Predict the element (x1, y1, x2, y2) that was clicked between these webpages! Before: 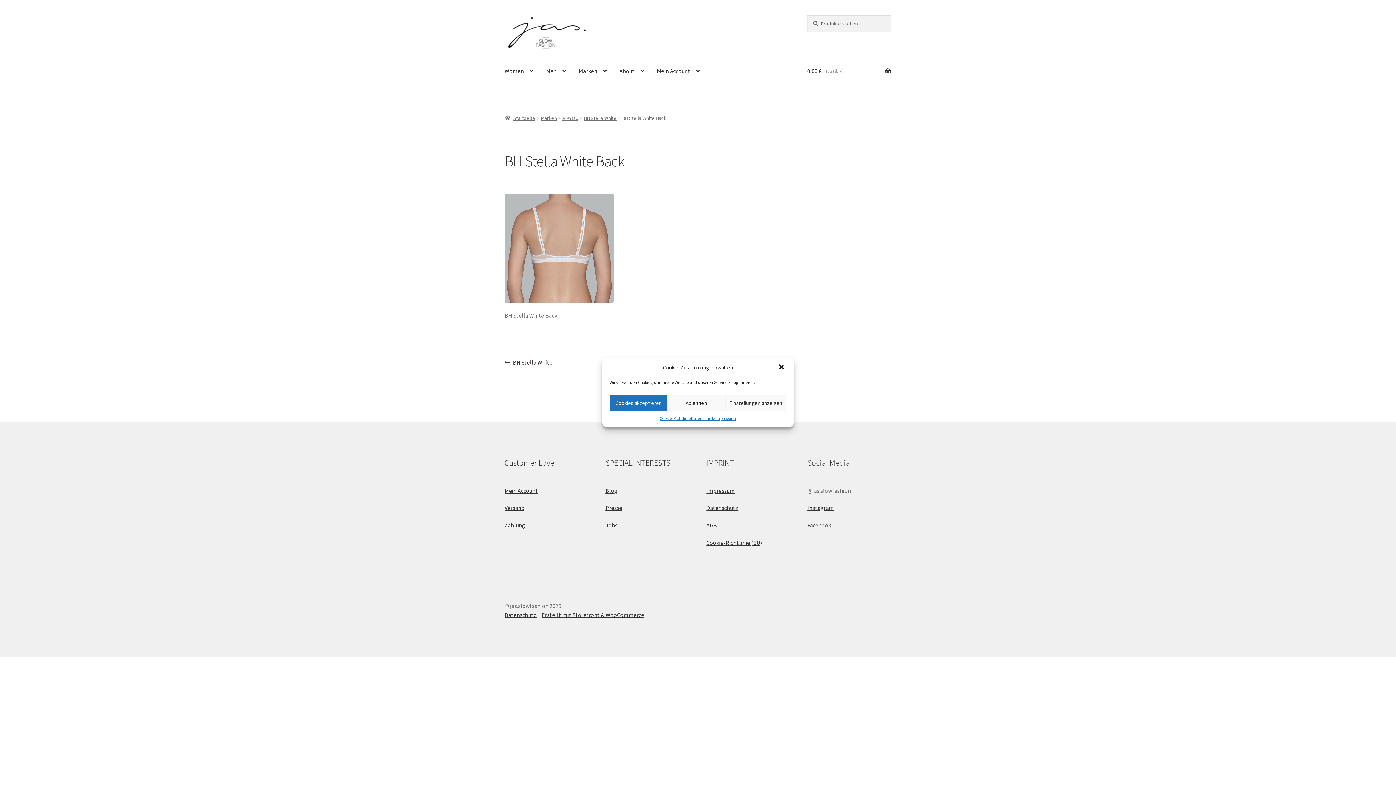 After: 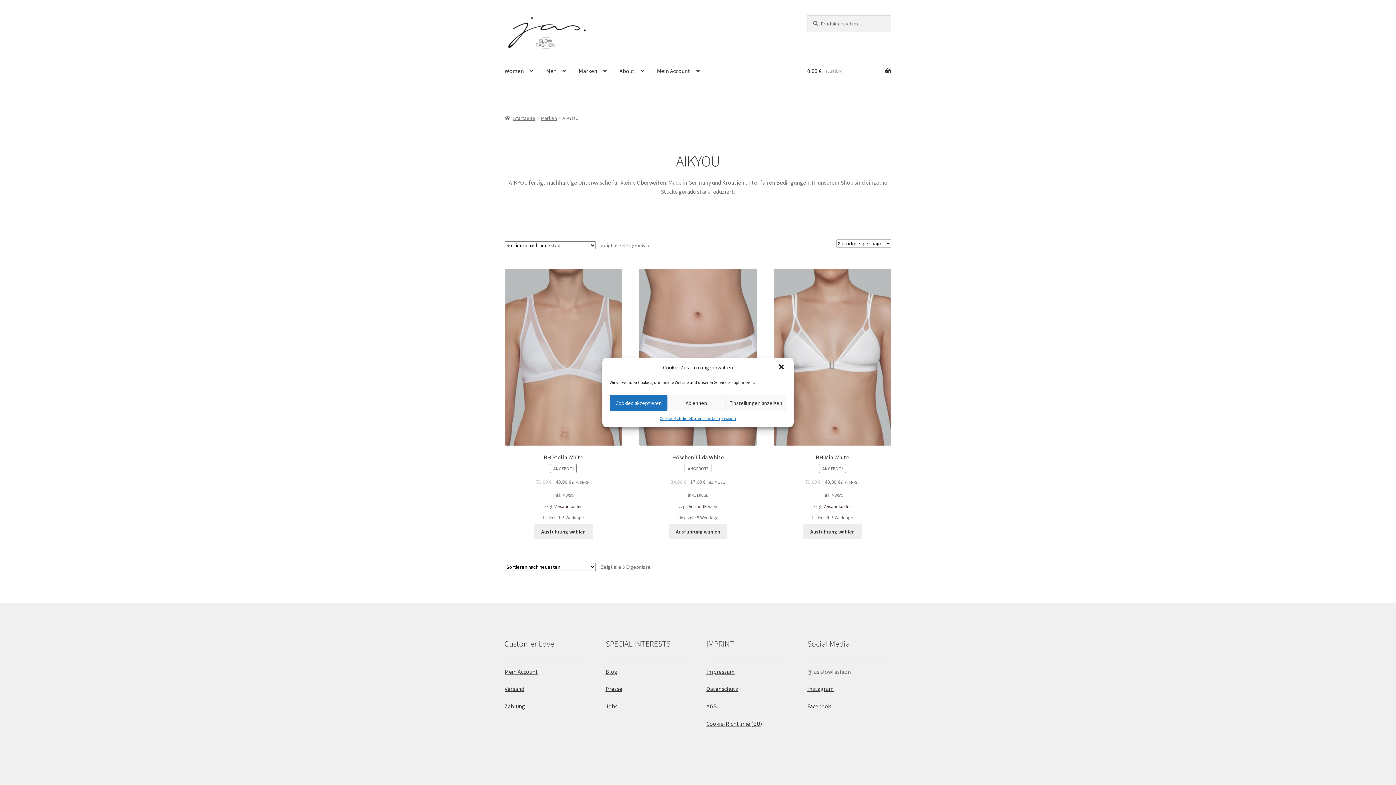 Action: label: AIKYOU bbox: (562, 114, 578, 121)